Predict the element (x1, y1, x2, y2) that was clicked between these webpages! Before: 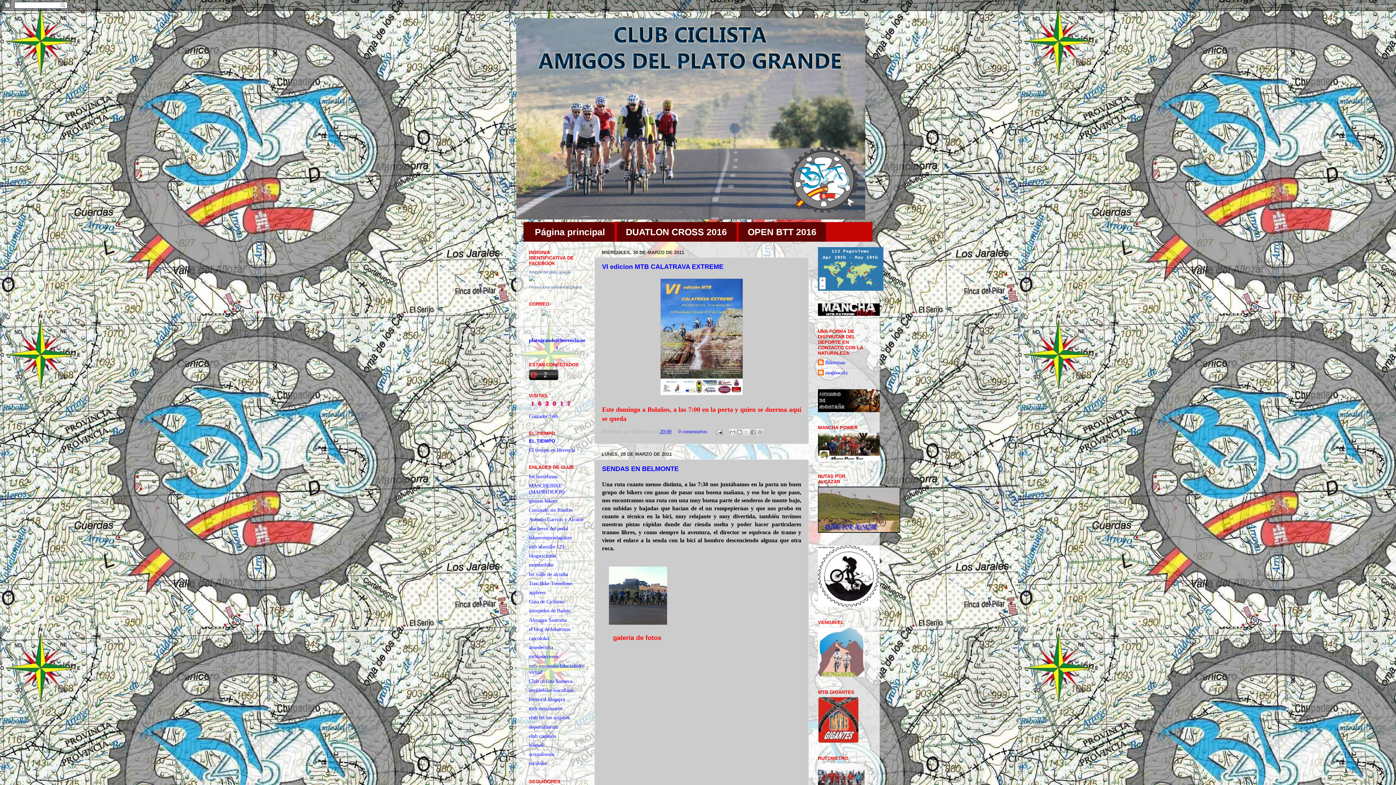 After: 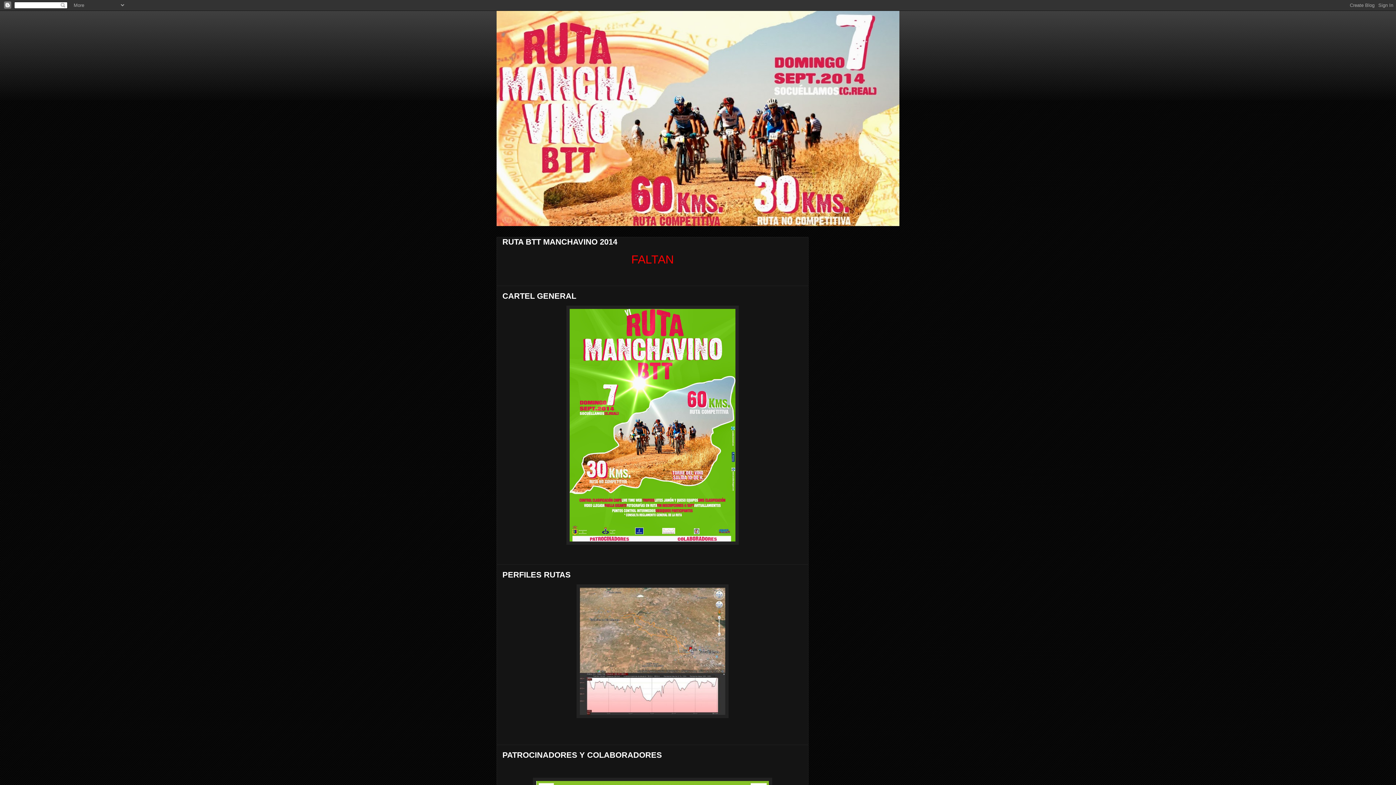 Action: bbox: (529, 760, 546, 766) label: socubike